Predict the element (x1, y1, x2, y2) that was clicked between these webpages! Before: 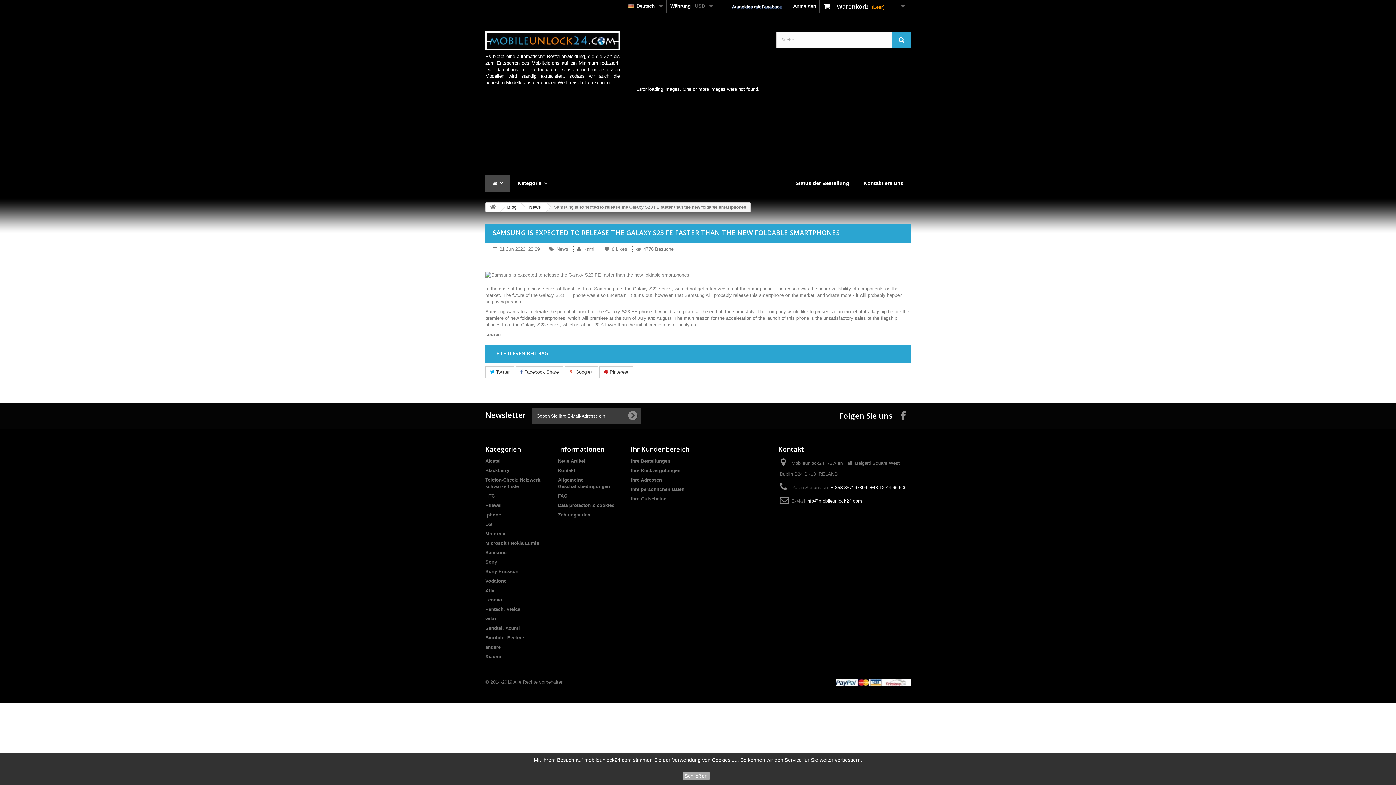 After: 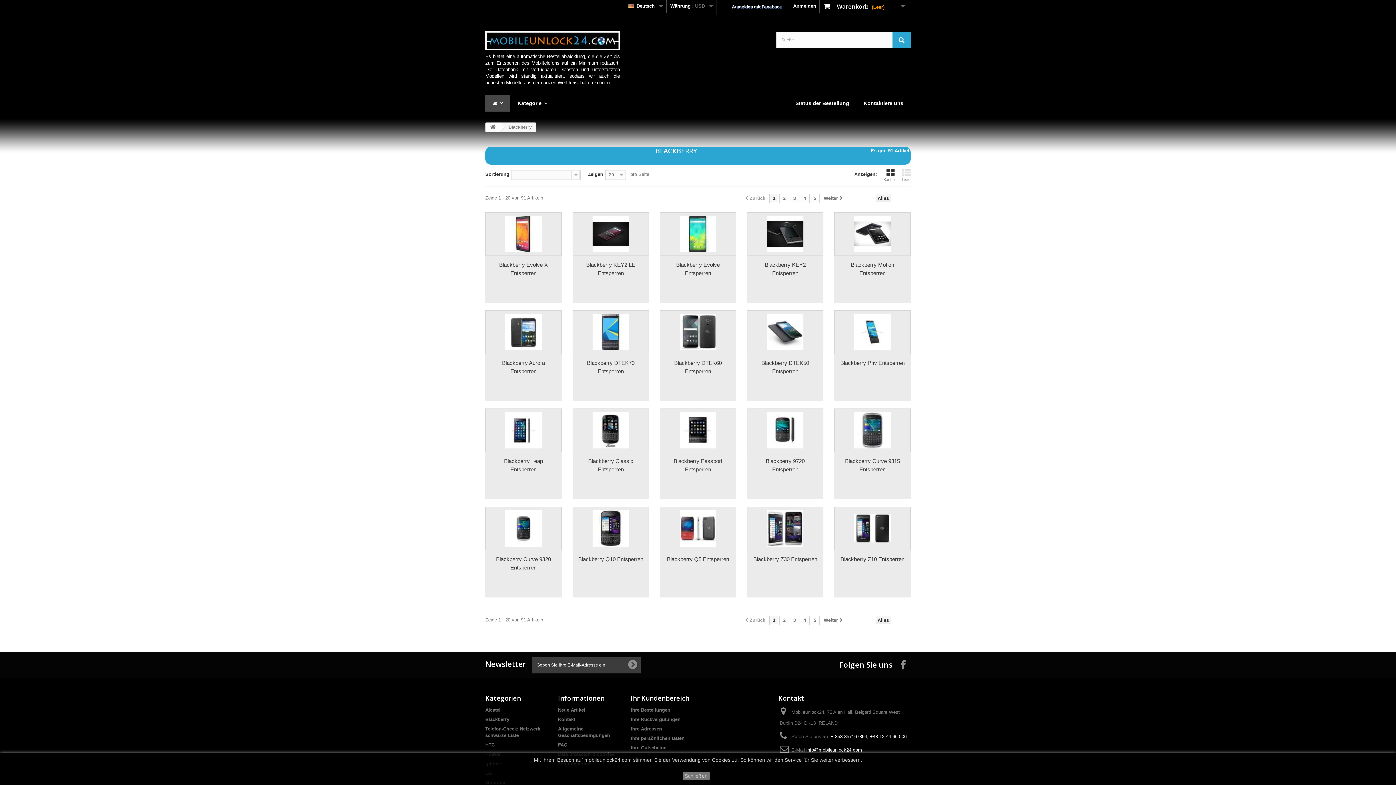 Action: label: Blackberry bbox: (485, 467, 509, 473)